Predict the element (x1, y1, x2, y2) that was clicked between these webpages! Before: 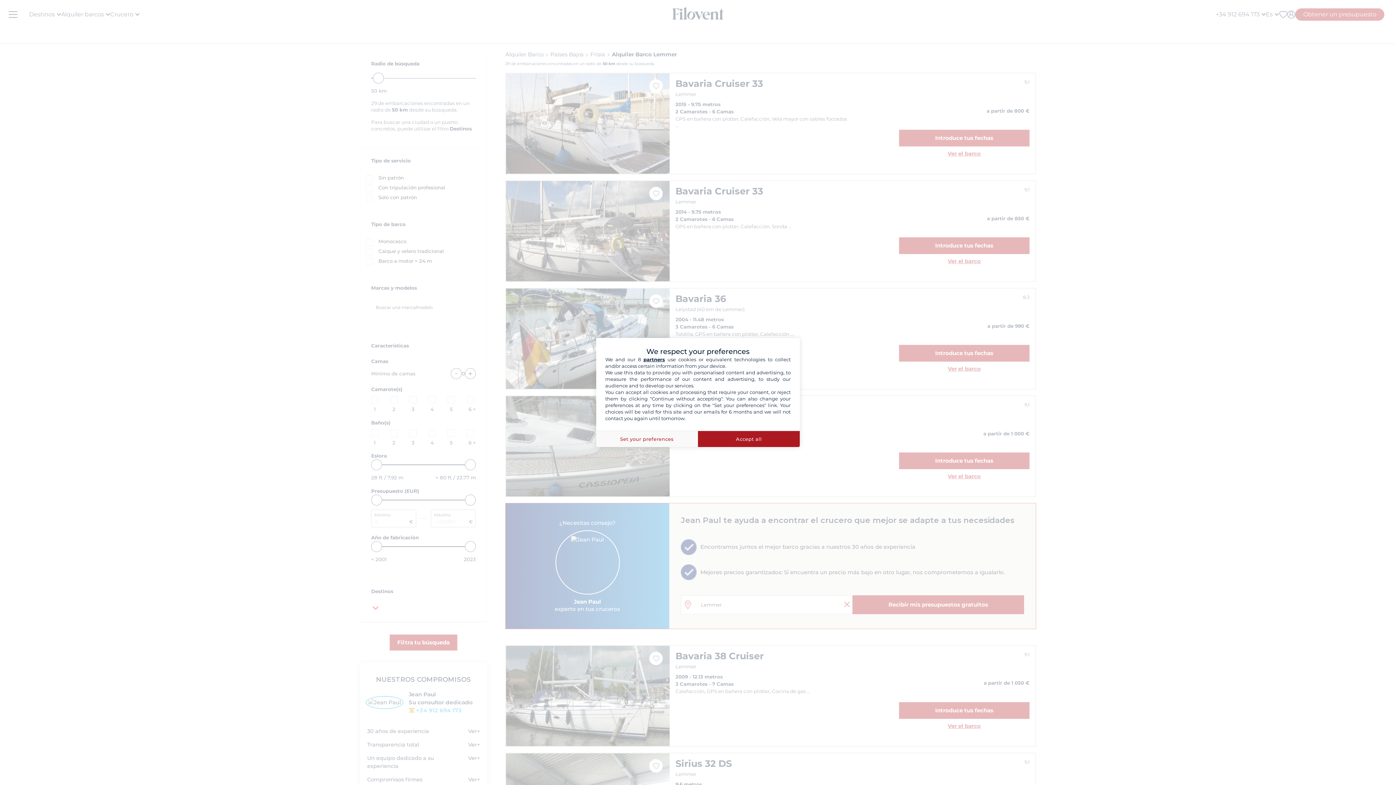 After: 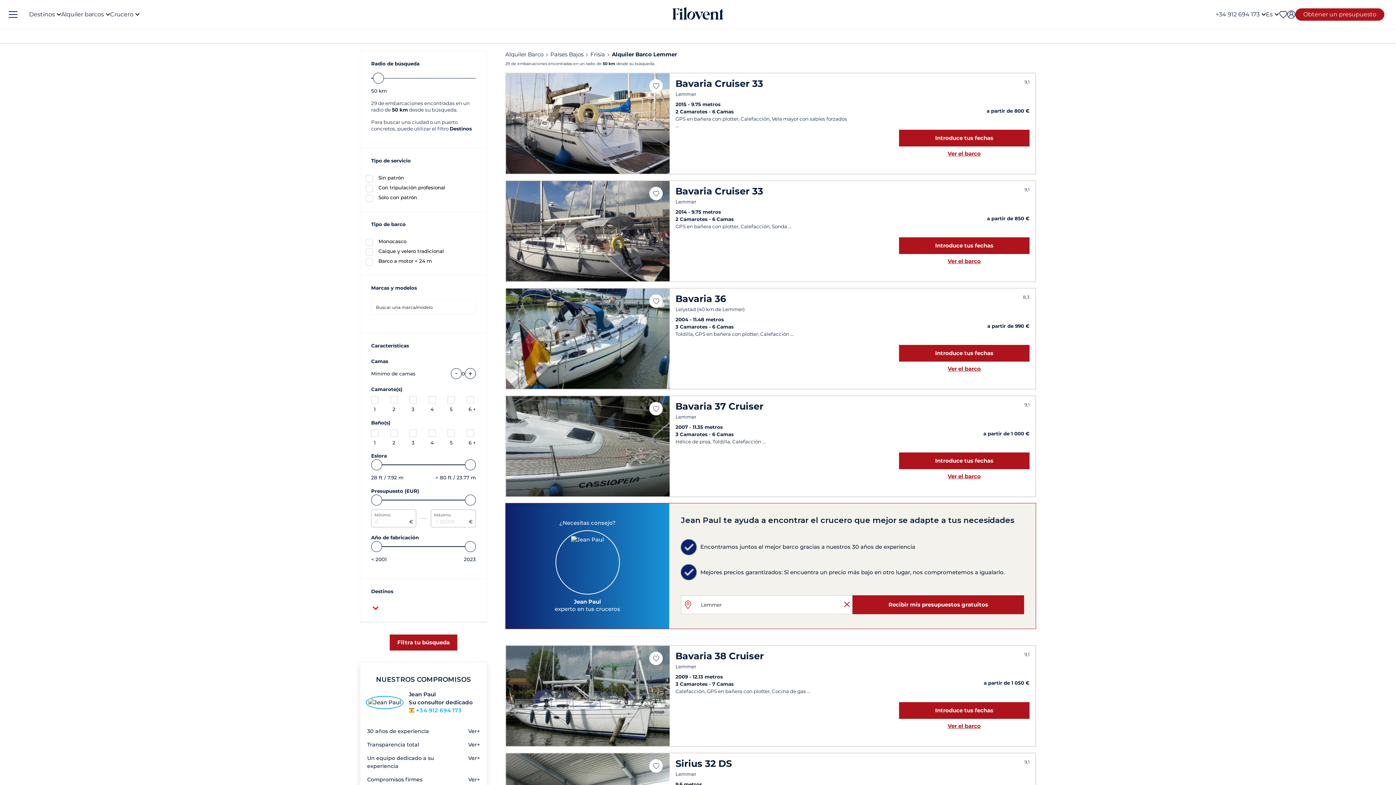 Action: label: Accept all bbox: (698, 430, 800, 447)